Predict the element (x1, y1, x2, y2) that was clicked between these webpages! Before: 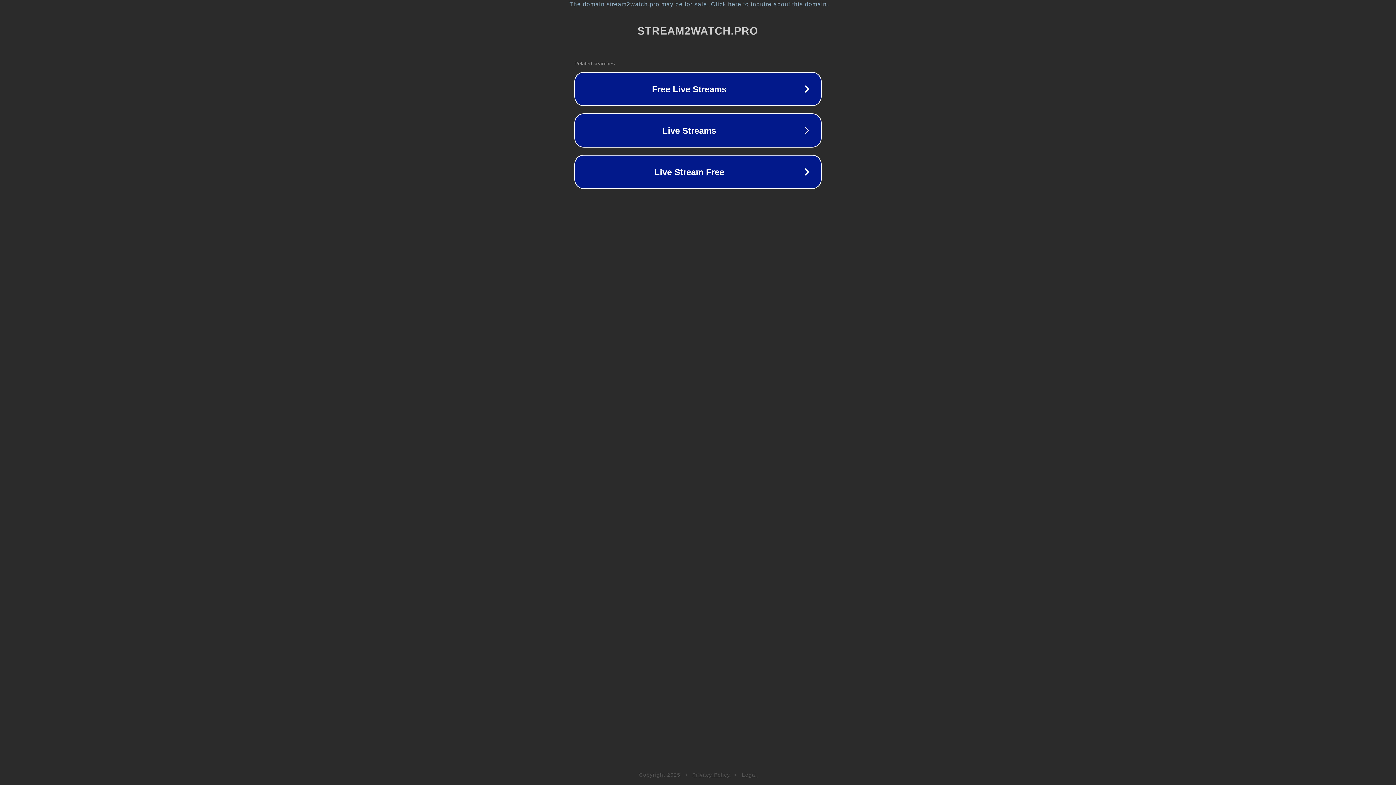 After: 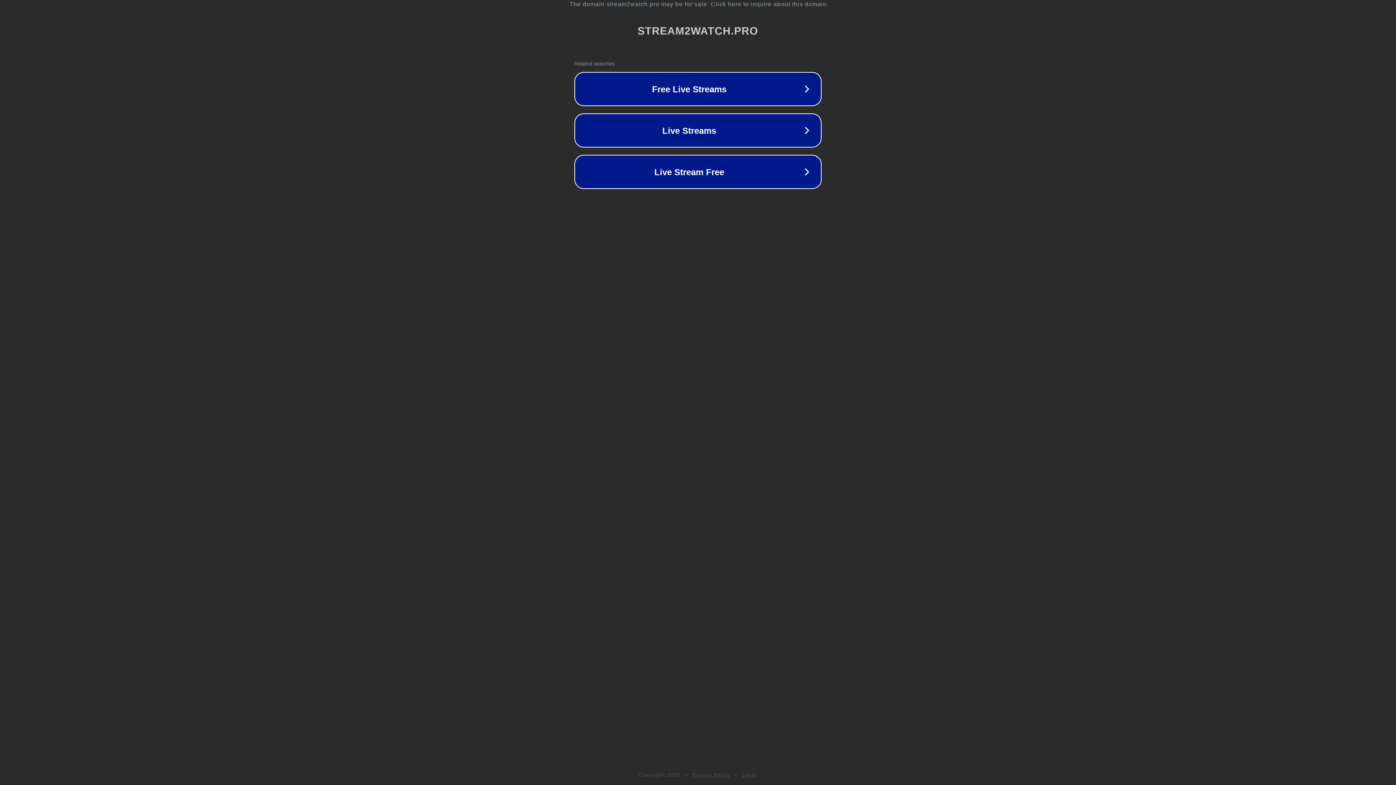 Action: bbox: (692, 772, 730, 778) label: Privacy Policy